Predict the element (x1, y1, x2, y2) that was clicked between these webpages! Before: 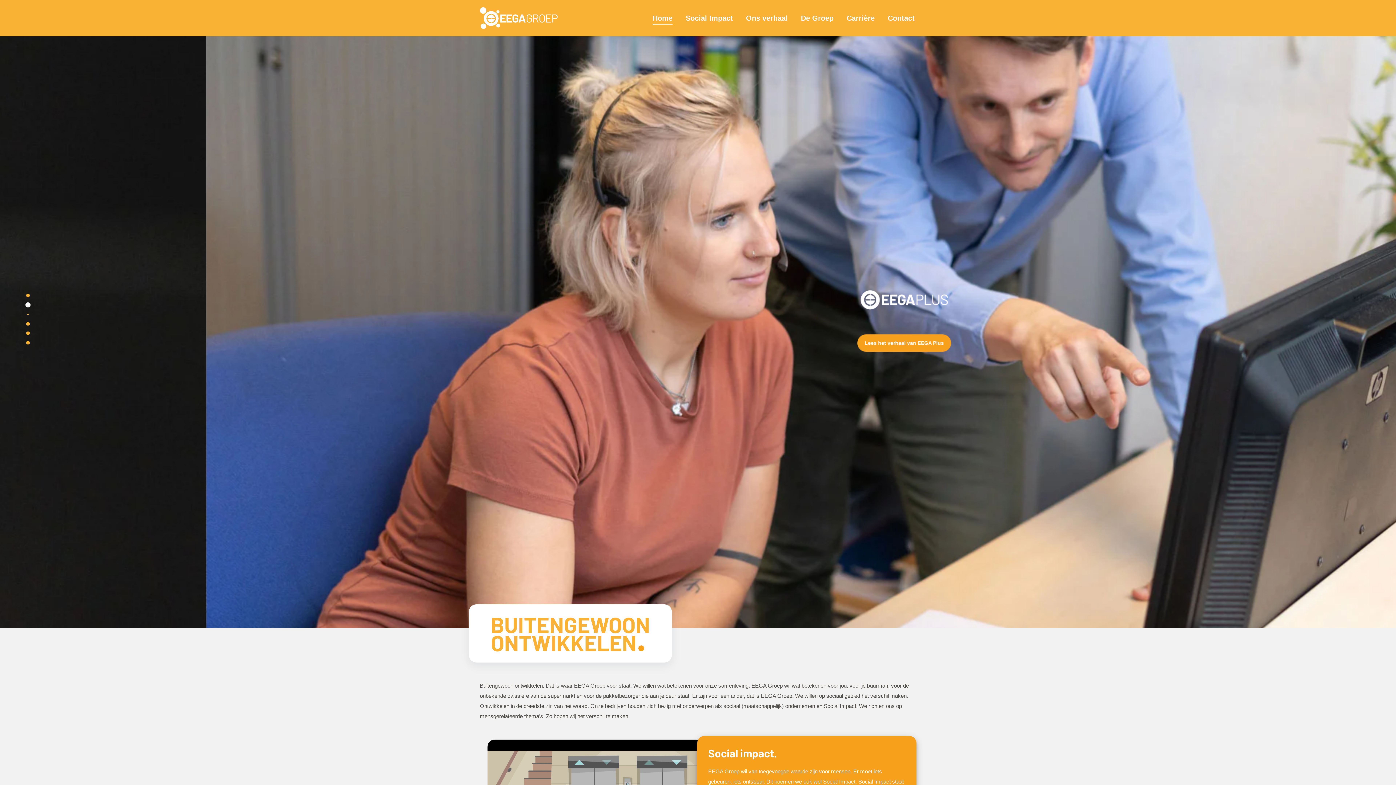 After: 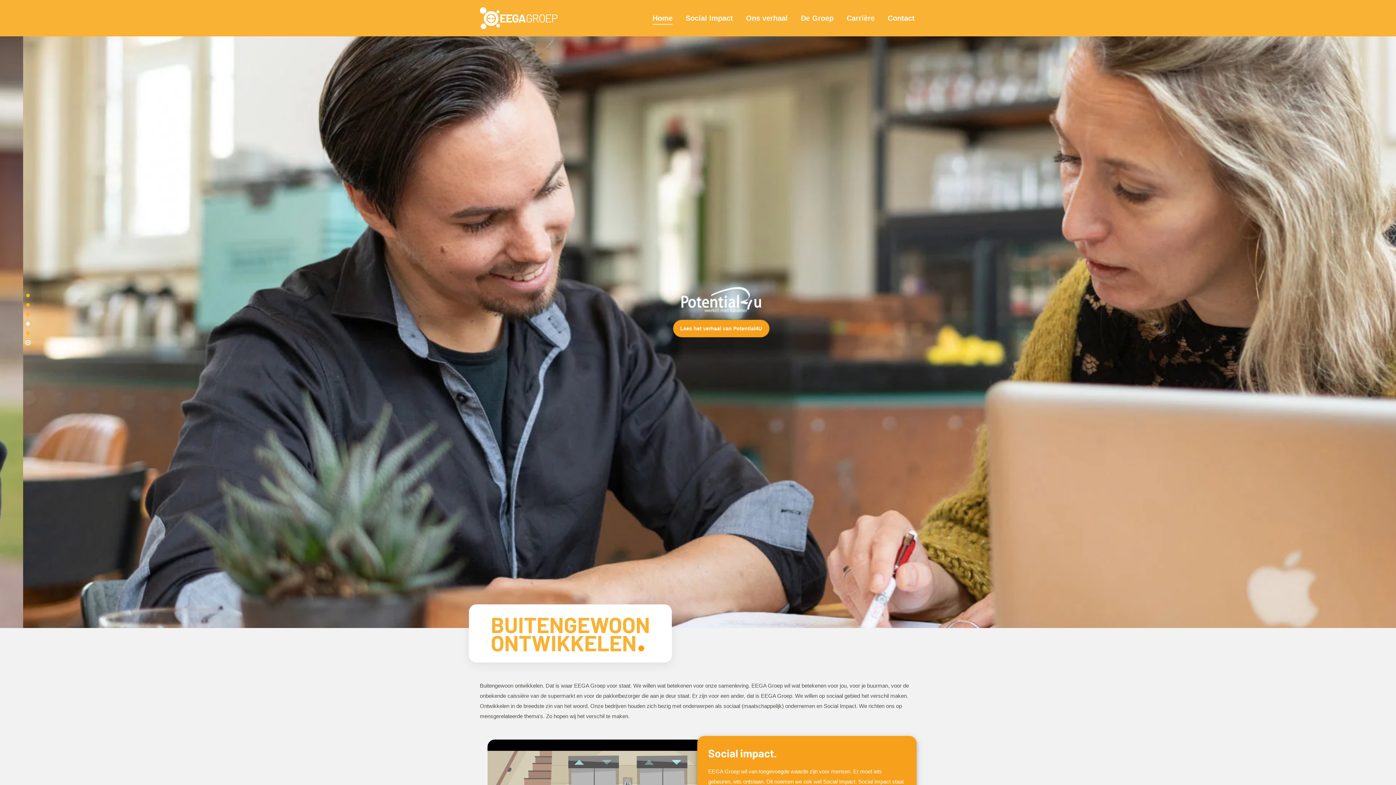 Action: bbox: (26, 322, 29, 325)